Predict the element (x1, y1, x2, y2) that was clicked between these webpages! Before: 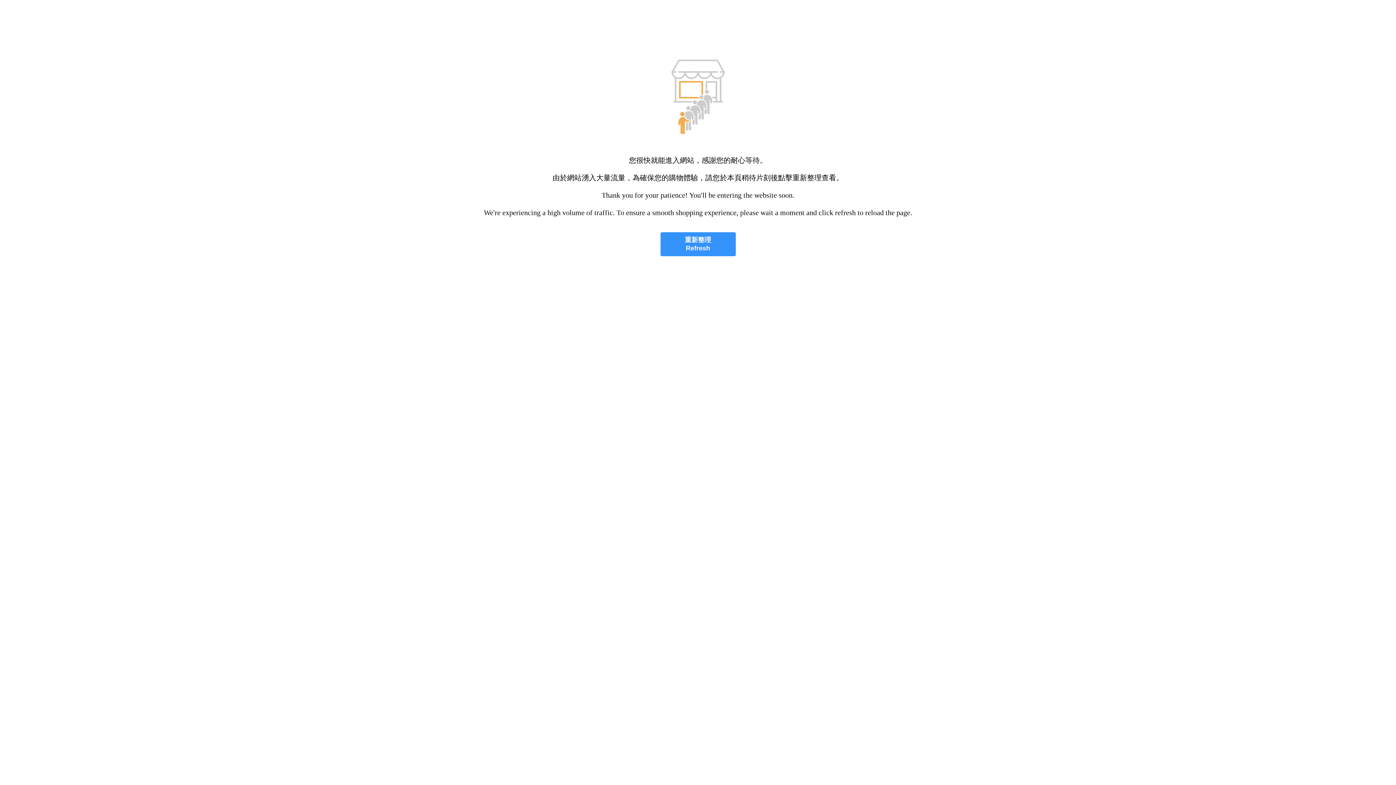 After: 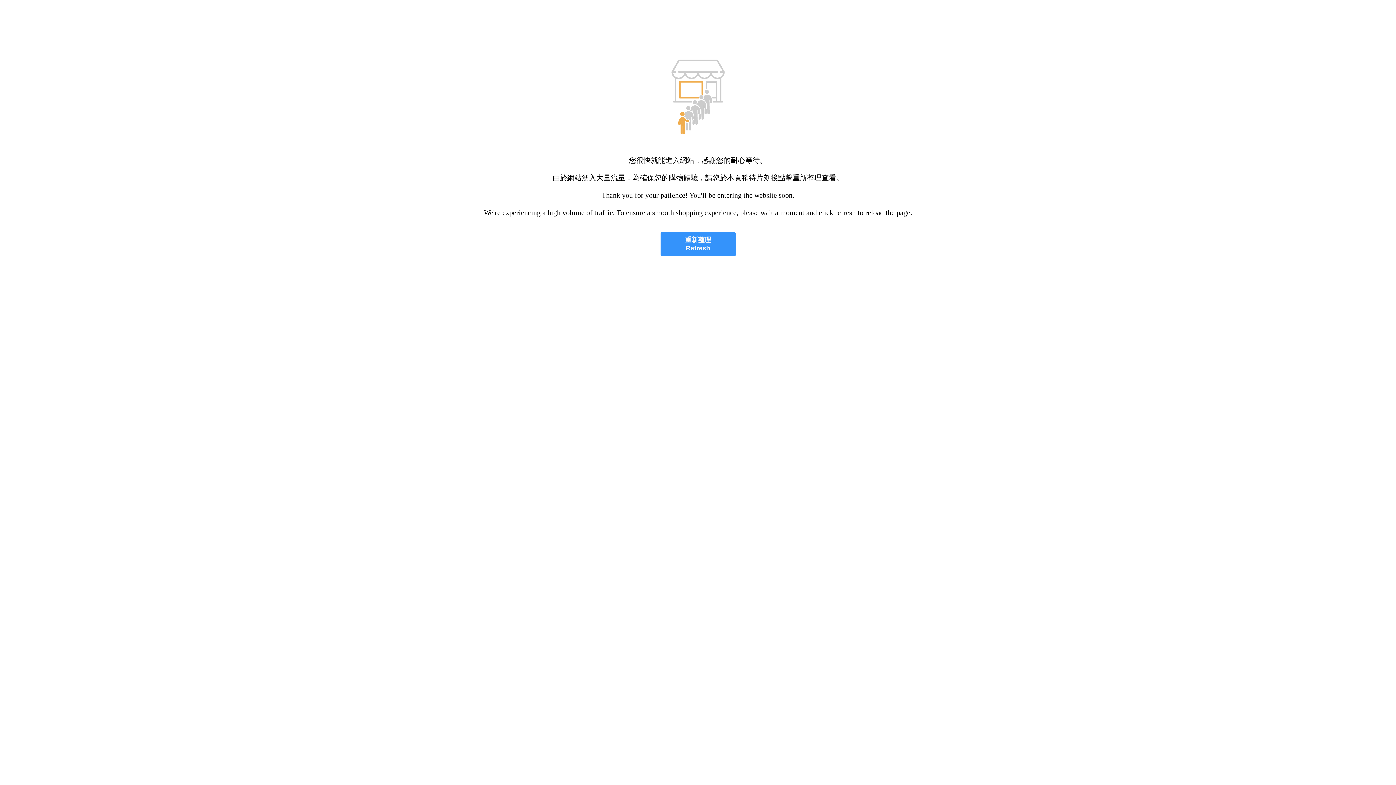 Action: label: 重新整理
Refresh bbox: (660, 232, 735, 256)